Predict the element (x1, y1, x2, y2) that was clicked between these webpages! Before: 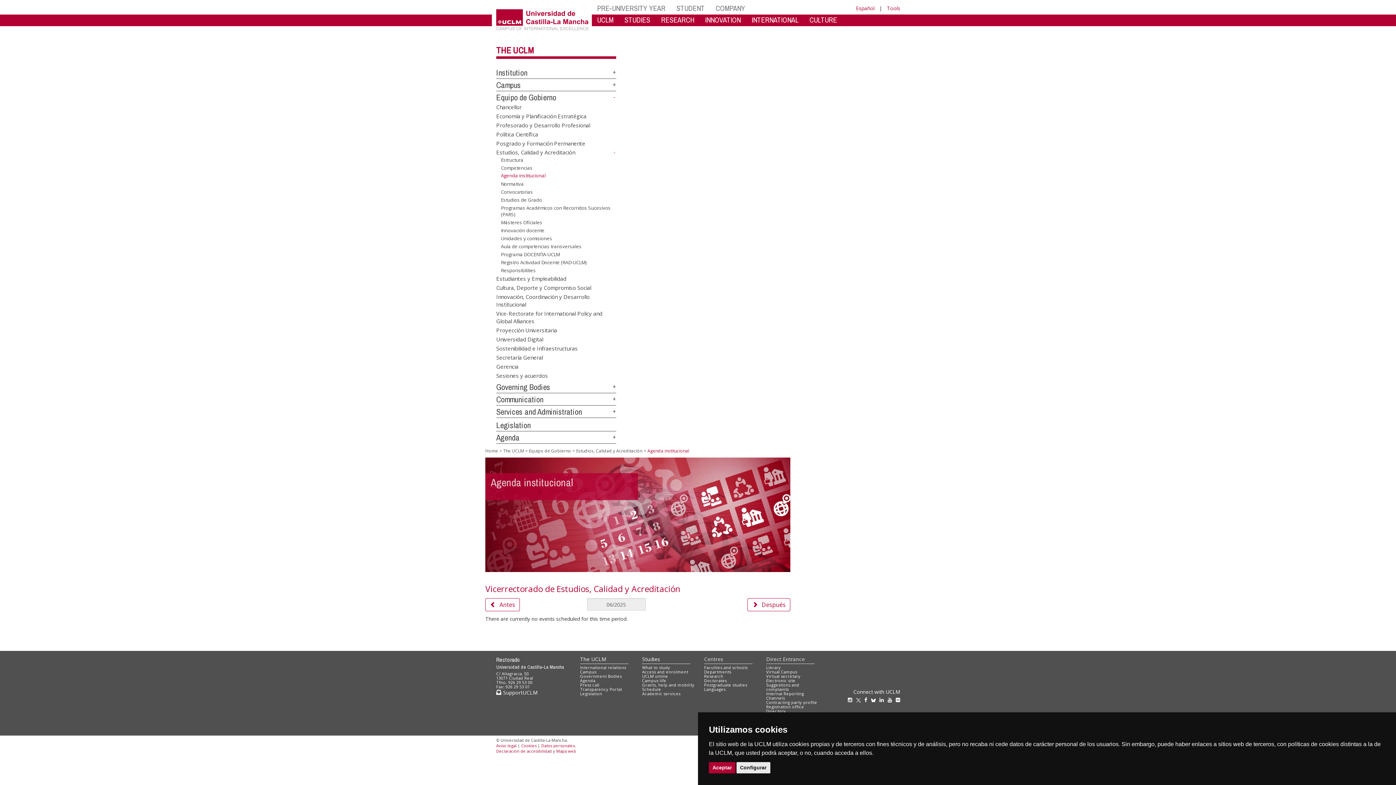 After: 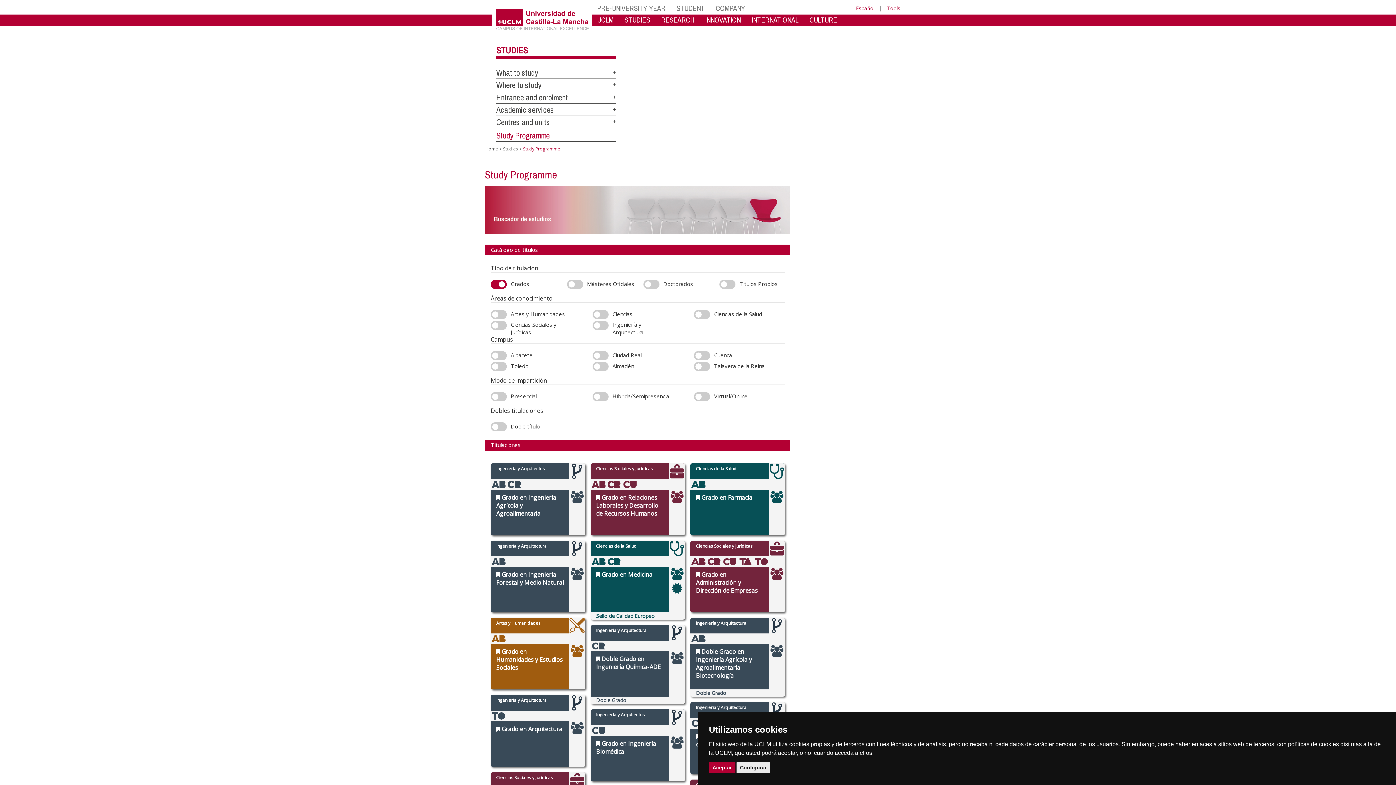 Action: label: Estudios de Grado bbox: (501, 195, 542, 203)